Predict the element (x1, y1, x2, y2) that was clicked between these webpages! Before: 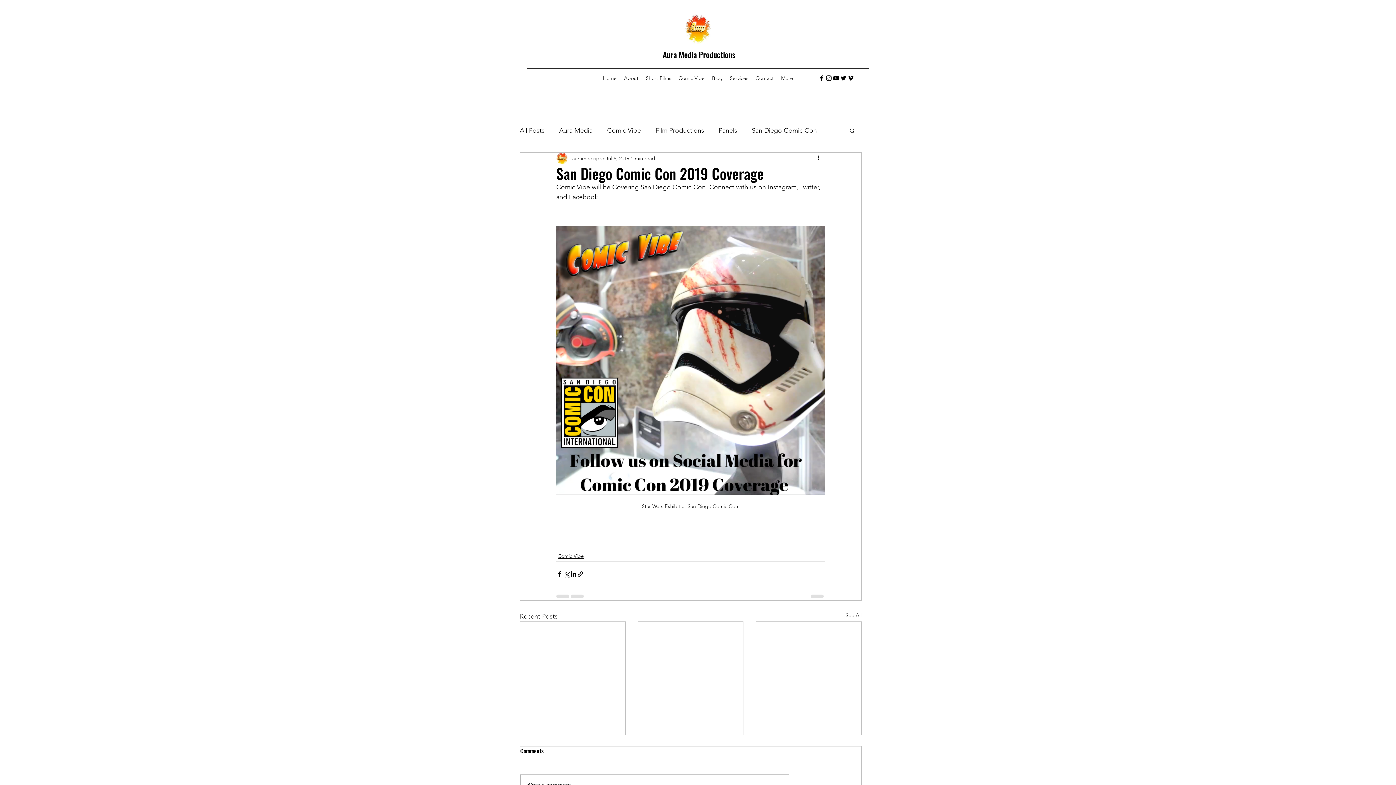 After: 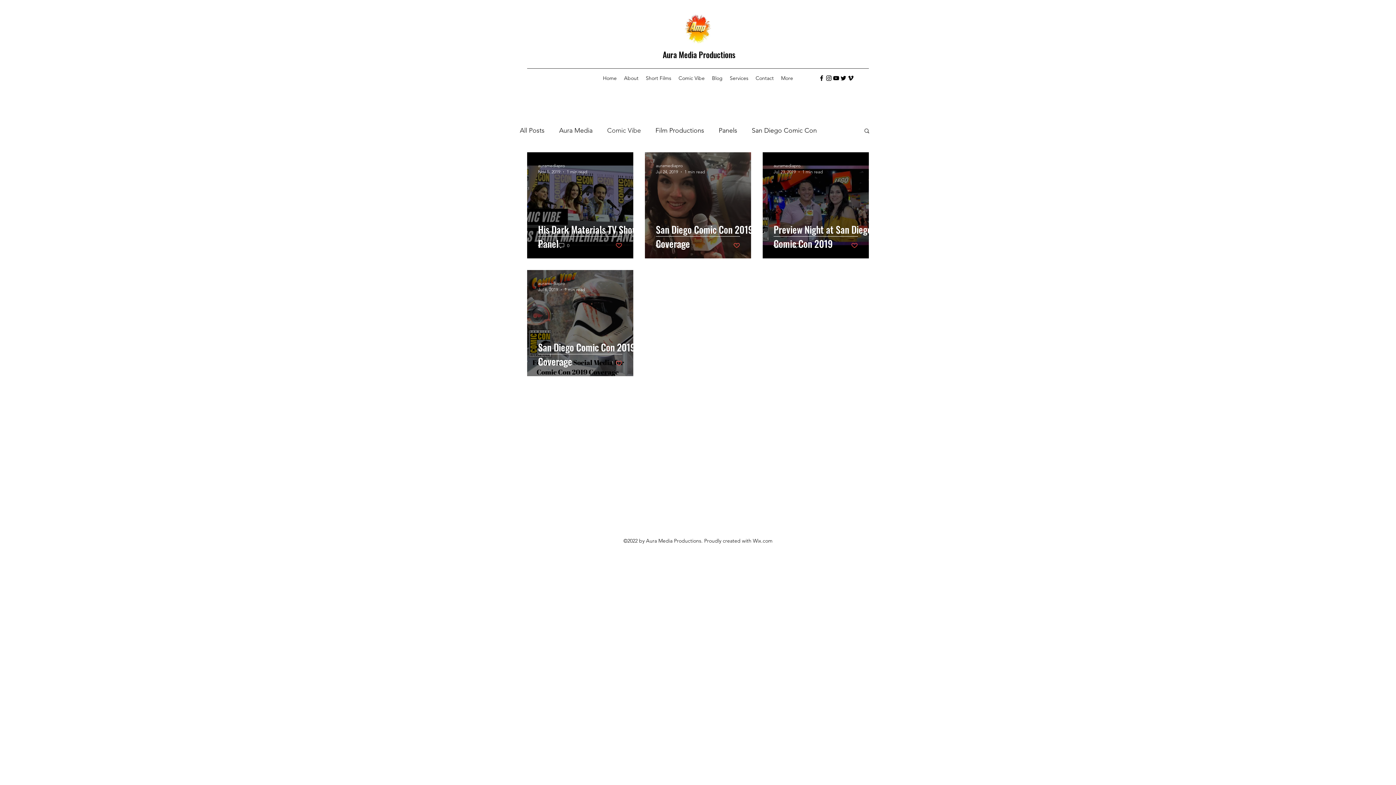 Action: bbox: (607, 124, 641, 136) label: Comic Vibe